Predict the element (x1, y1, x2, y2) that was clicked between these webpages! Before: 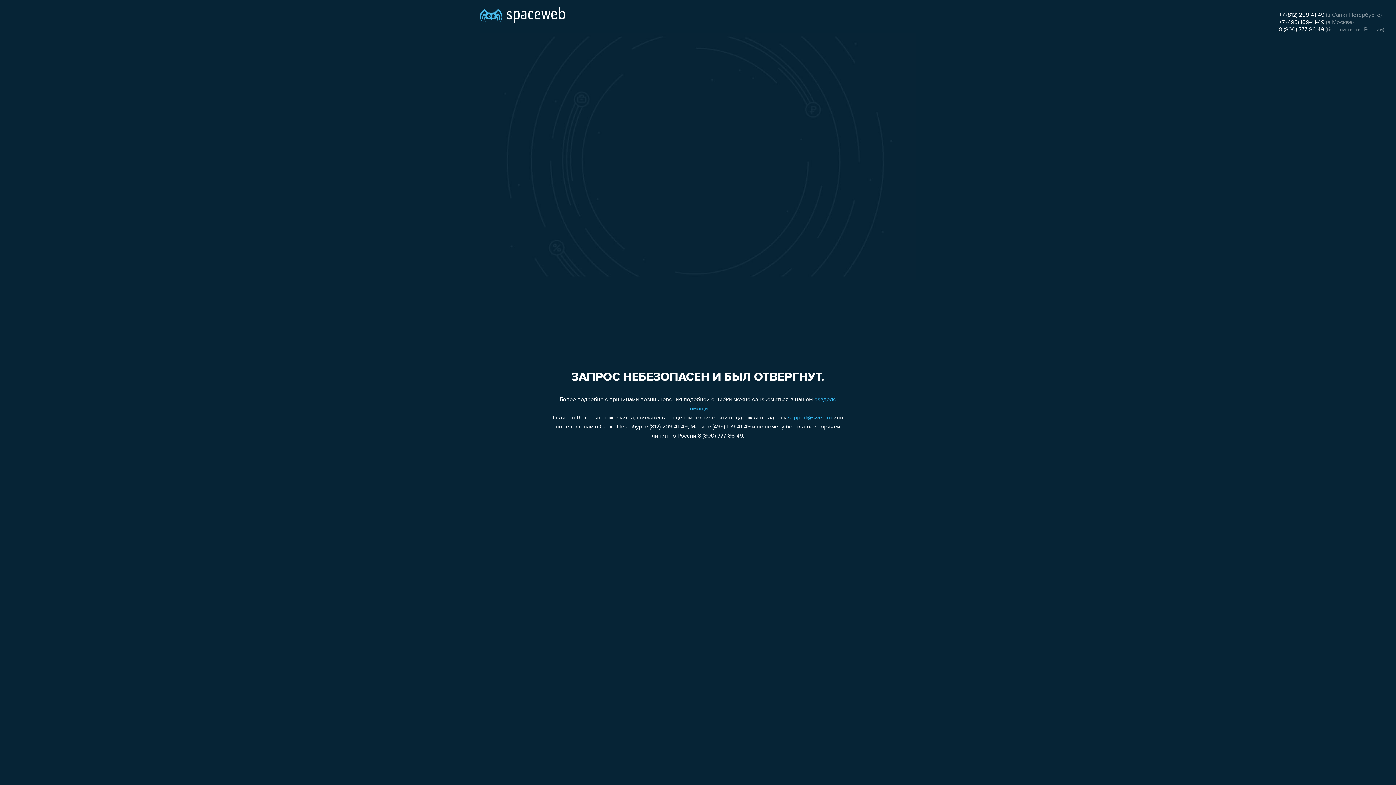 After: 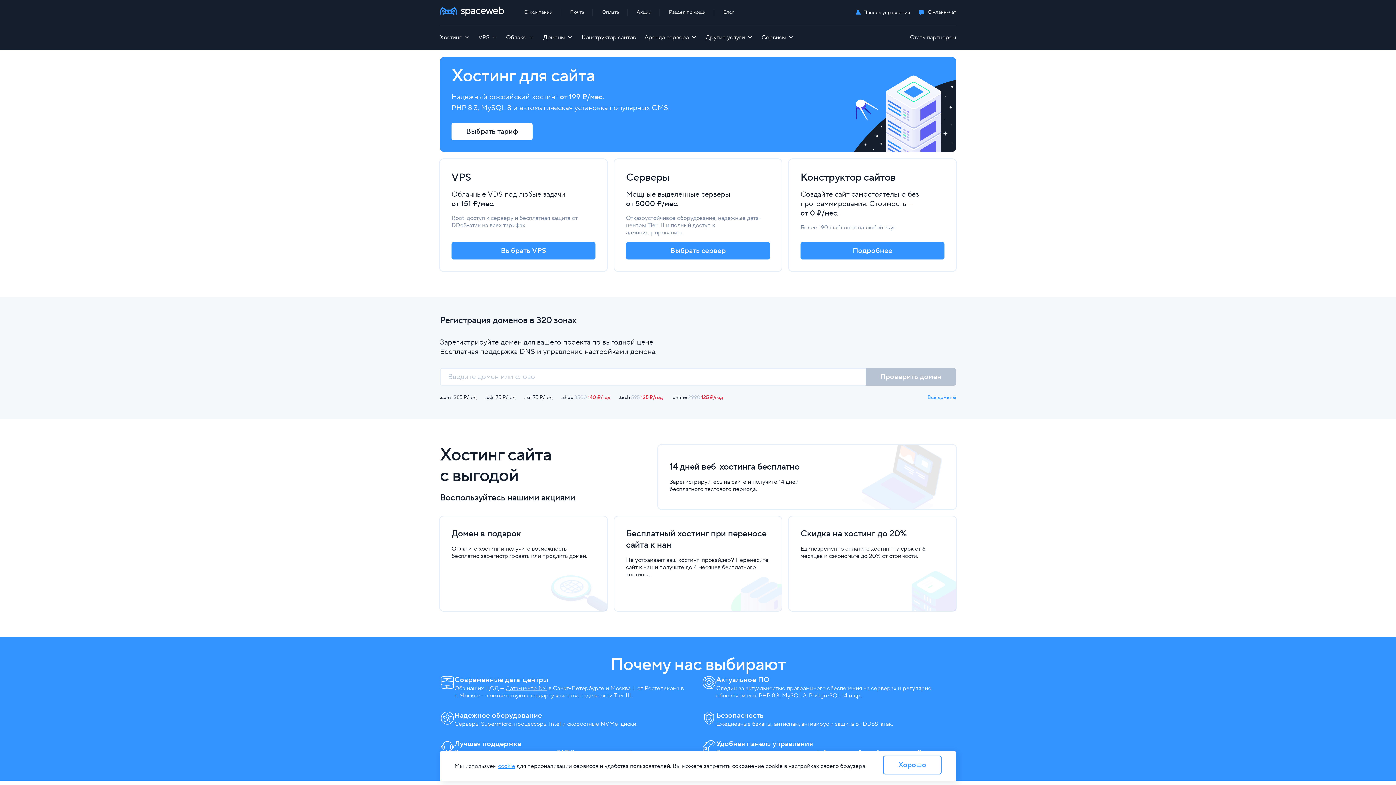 Action: bbox: (480, 0, 565, 25)